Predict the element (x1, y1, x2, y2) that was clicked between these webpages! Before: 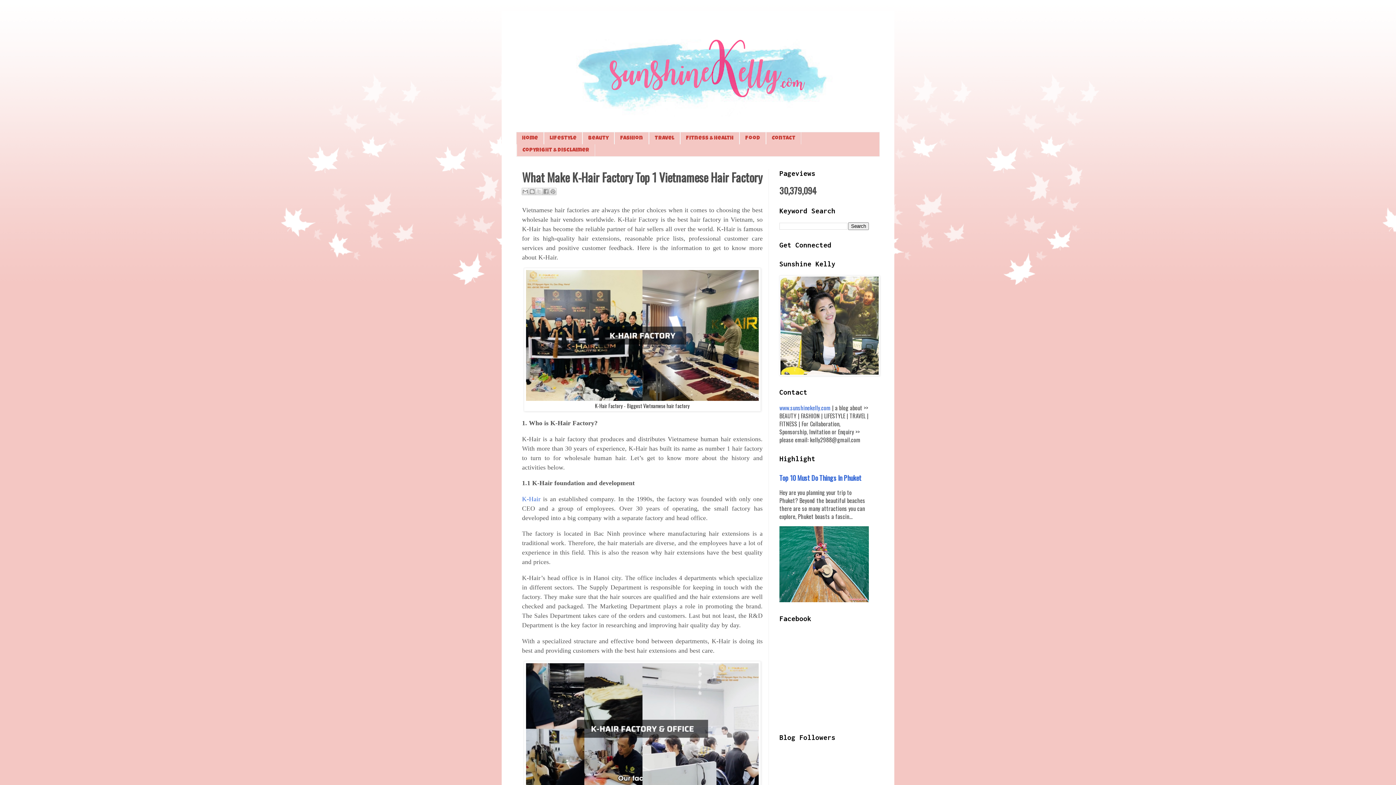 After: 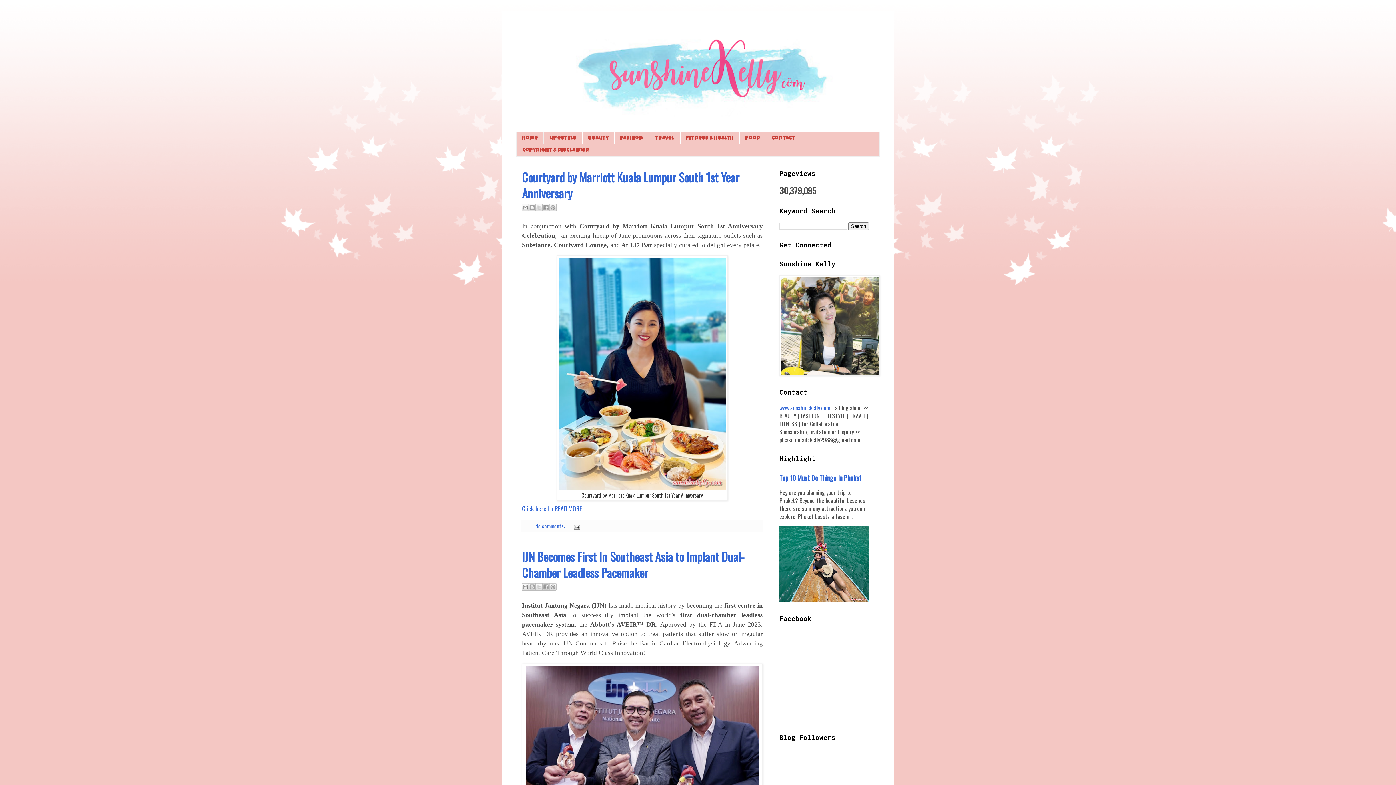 Action: label: www.sunshinekelly.com bbox: (779, 403, 830, 412)